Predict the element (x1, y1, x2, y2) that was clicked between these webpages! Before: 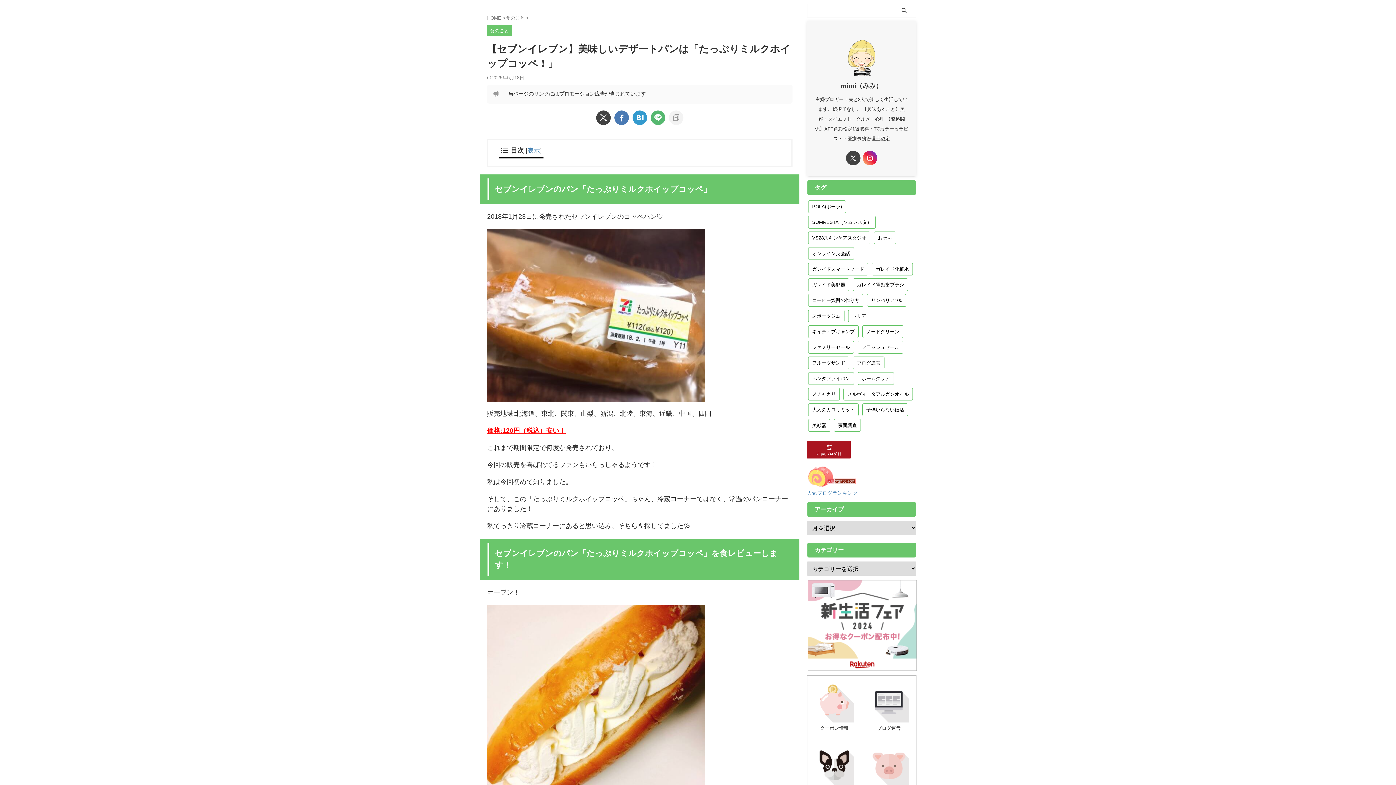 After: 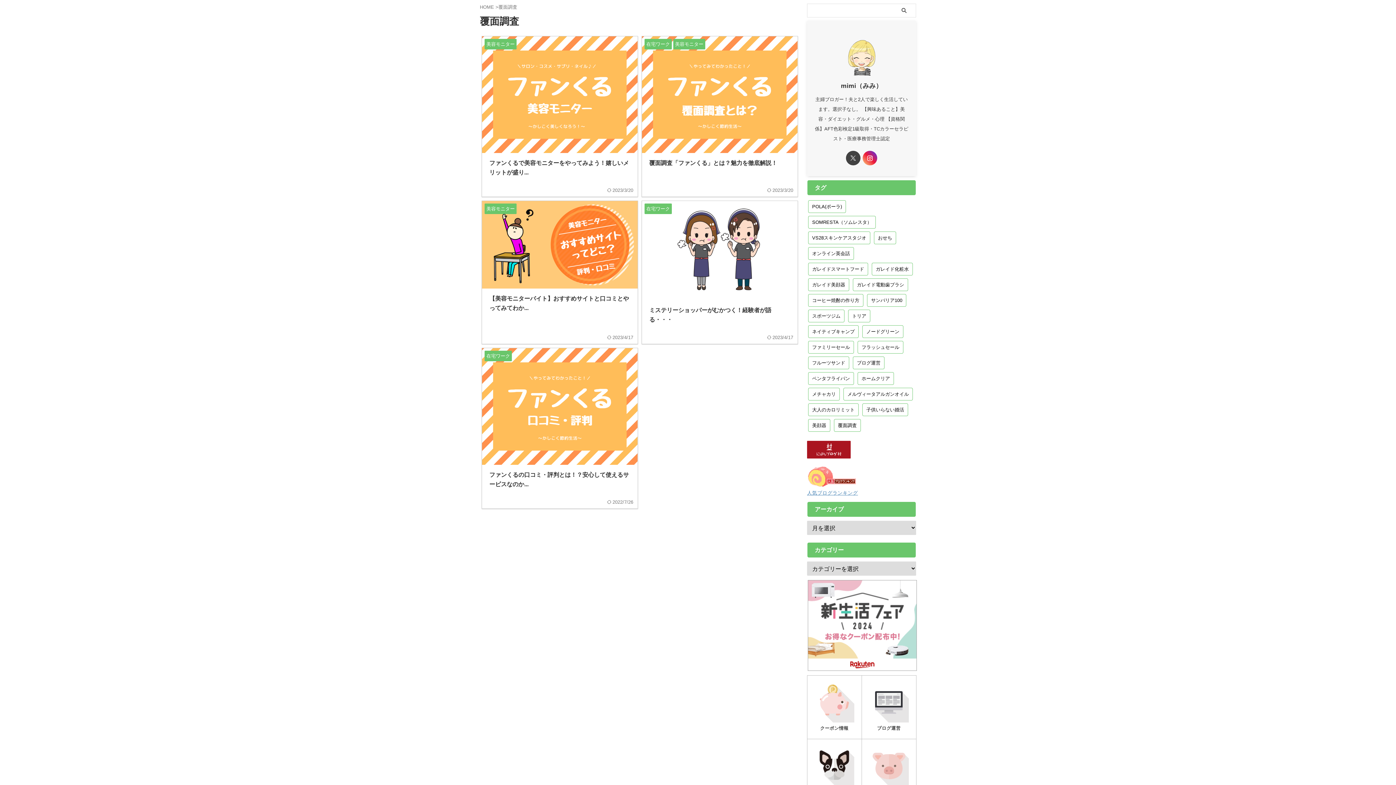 Action: label: 覆面調査 (5個の項目) bbox: (834, 419, 861, 432)